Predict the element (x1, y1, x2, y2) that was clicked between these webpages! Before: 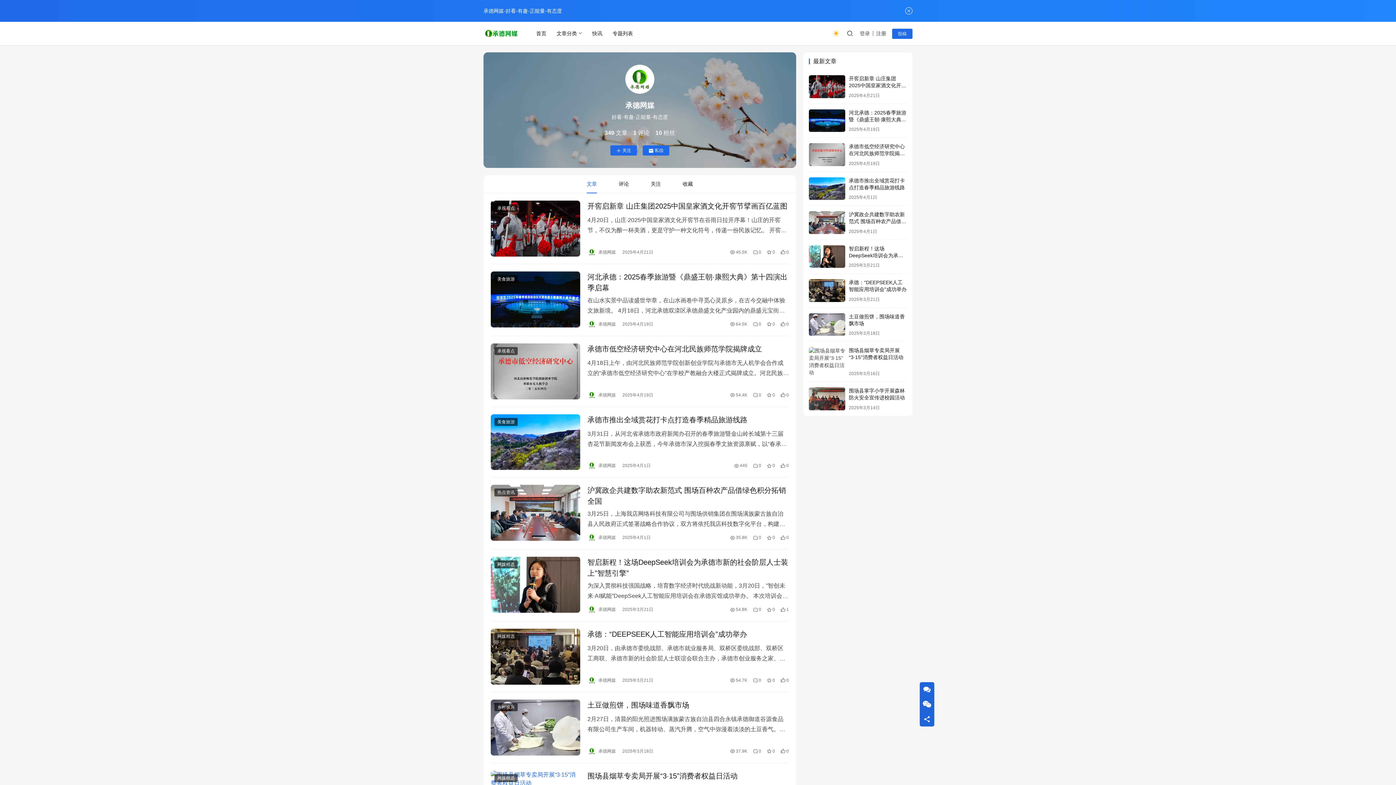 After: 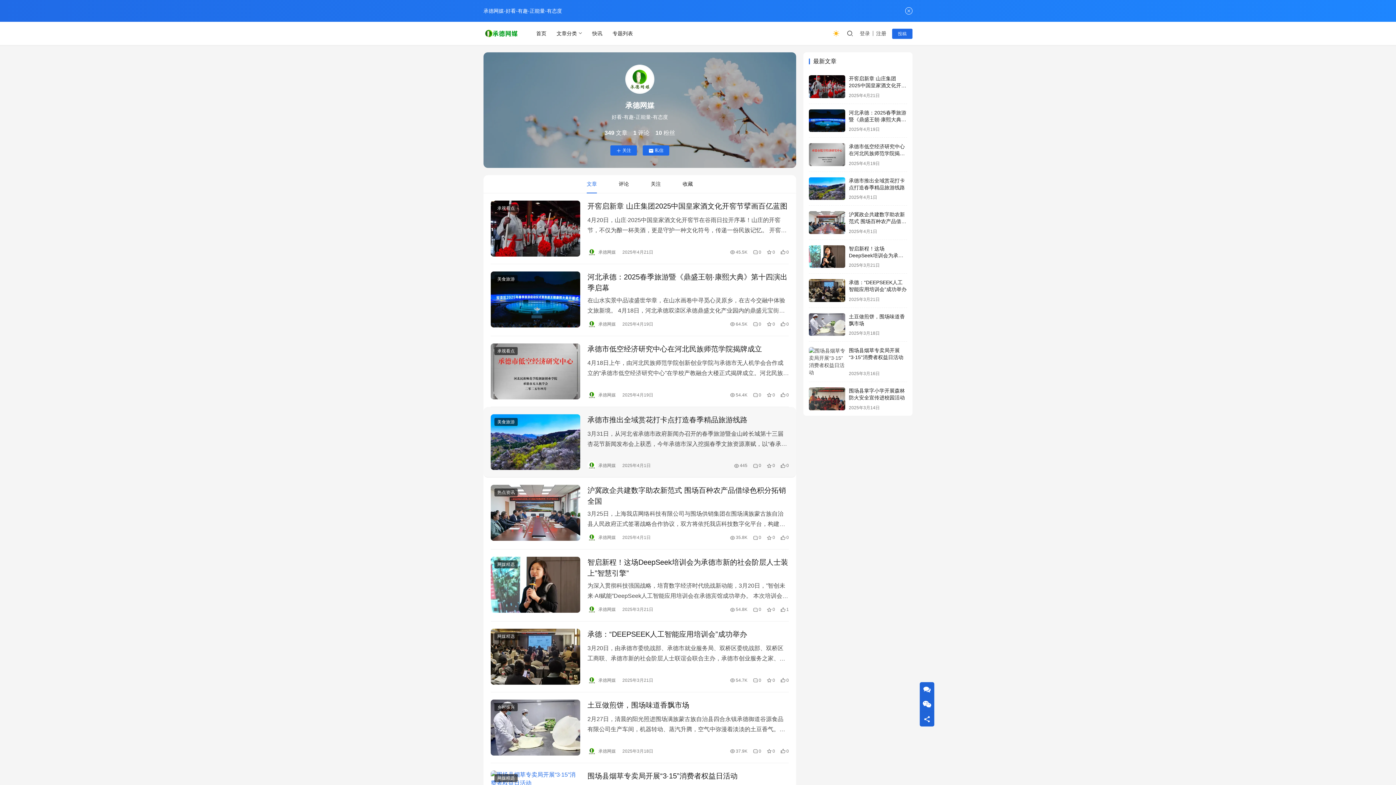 Action: bbox: (490, 414, 580, 470)